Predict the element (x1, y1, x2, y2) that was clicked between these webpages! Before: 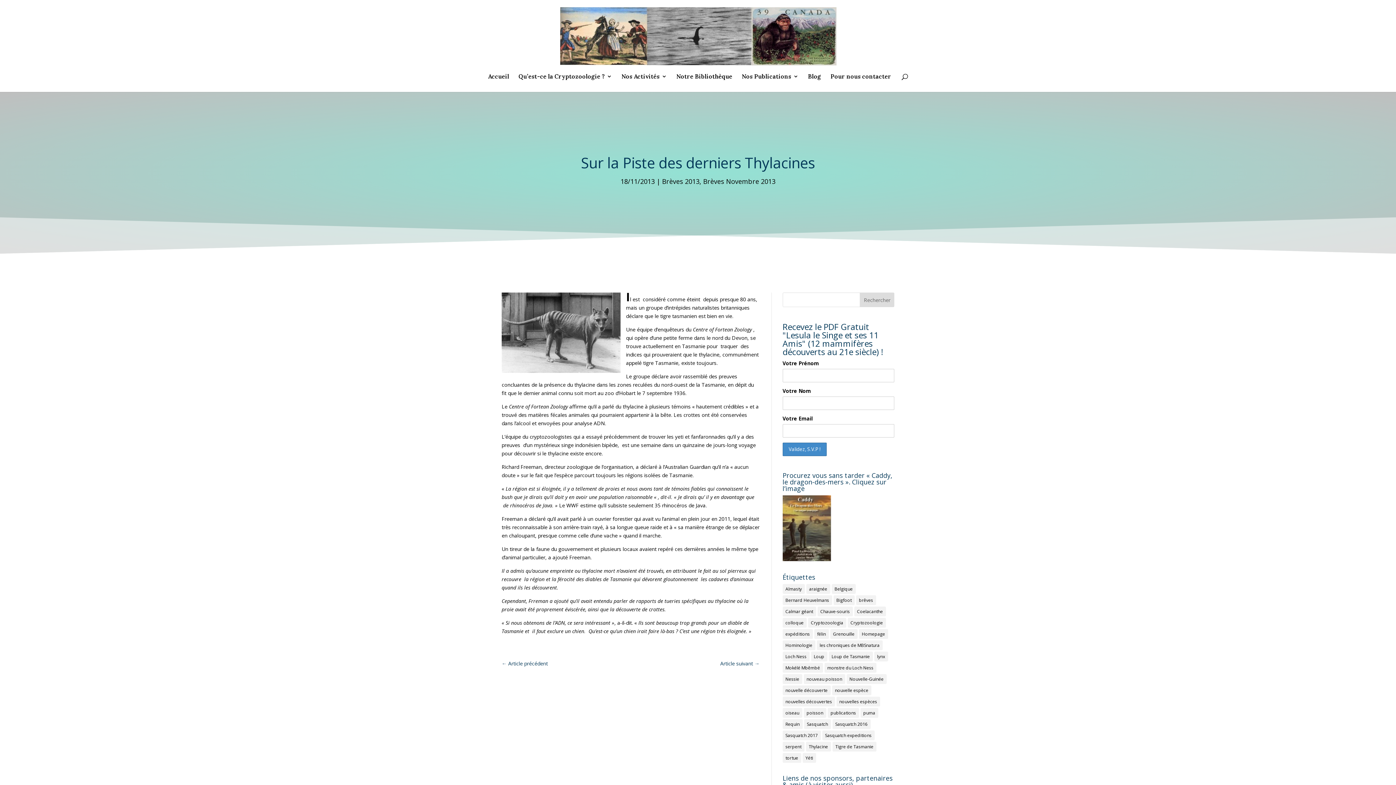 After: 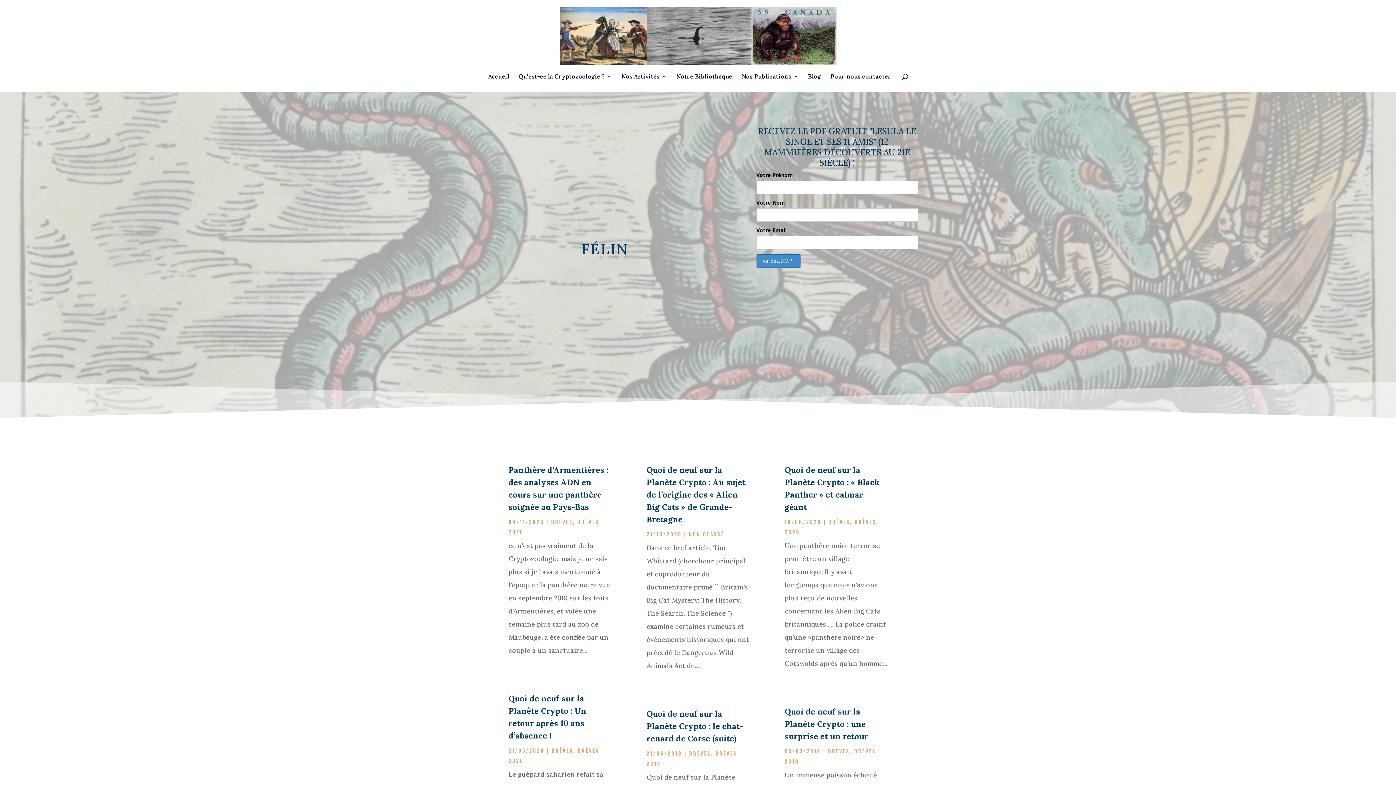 Action: label: félin (15 éléments) bbox: (814, 629, 828, 639)